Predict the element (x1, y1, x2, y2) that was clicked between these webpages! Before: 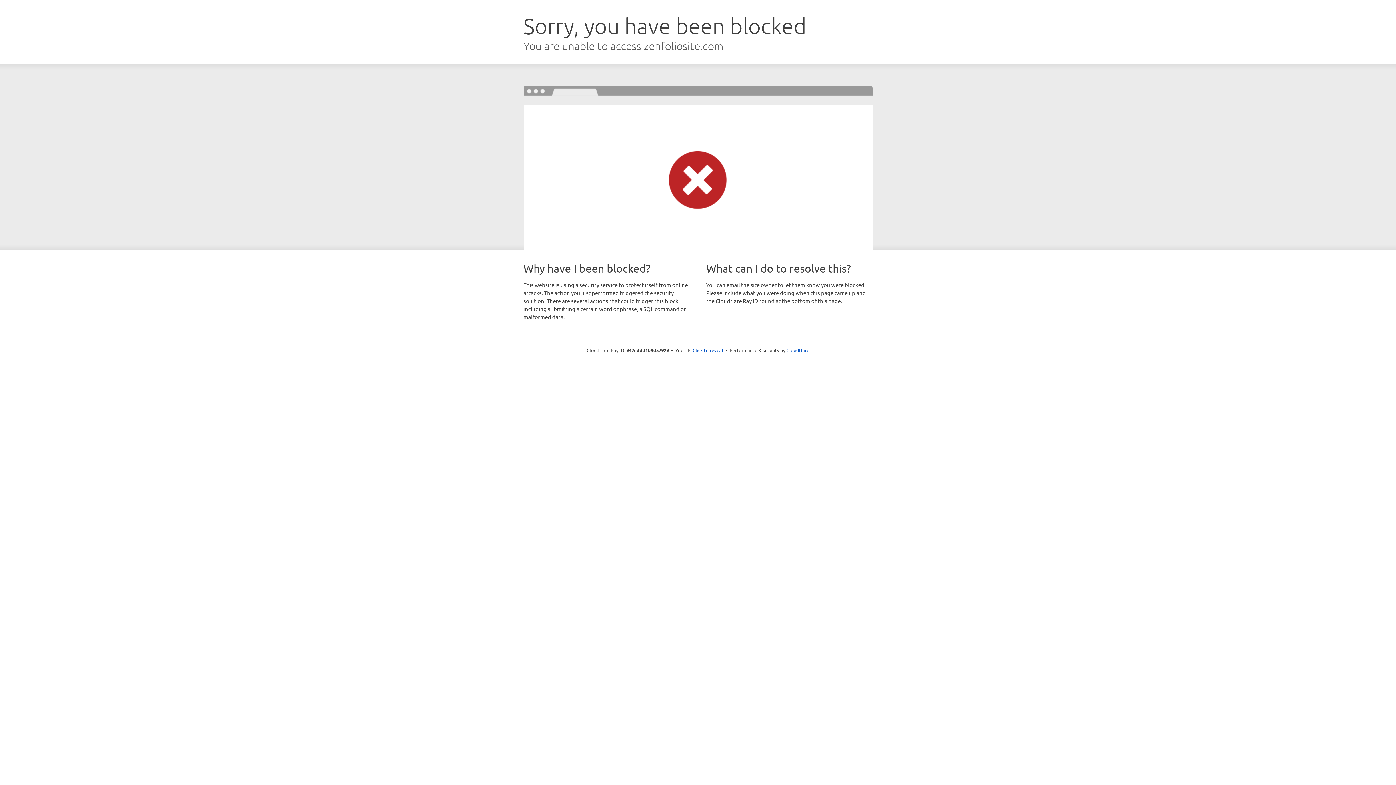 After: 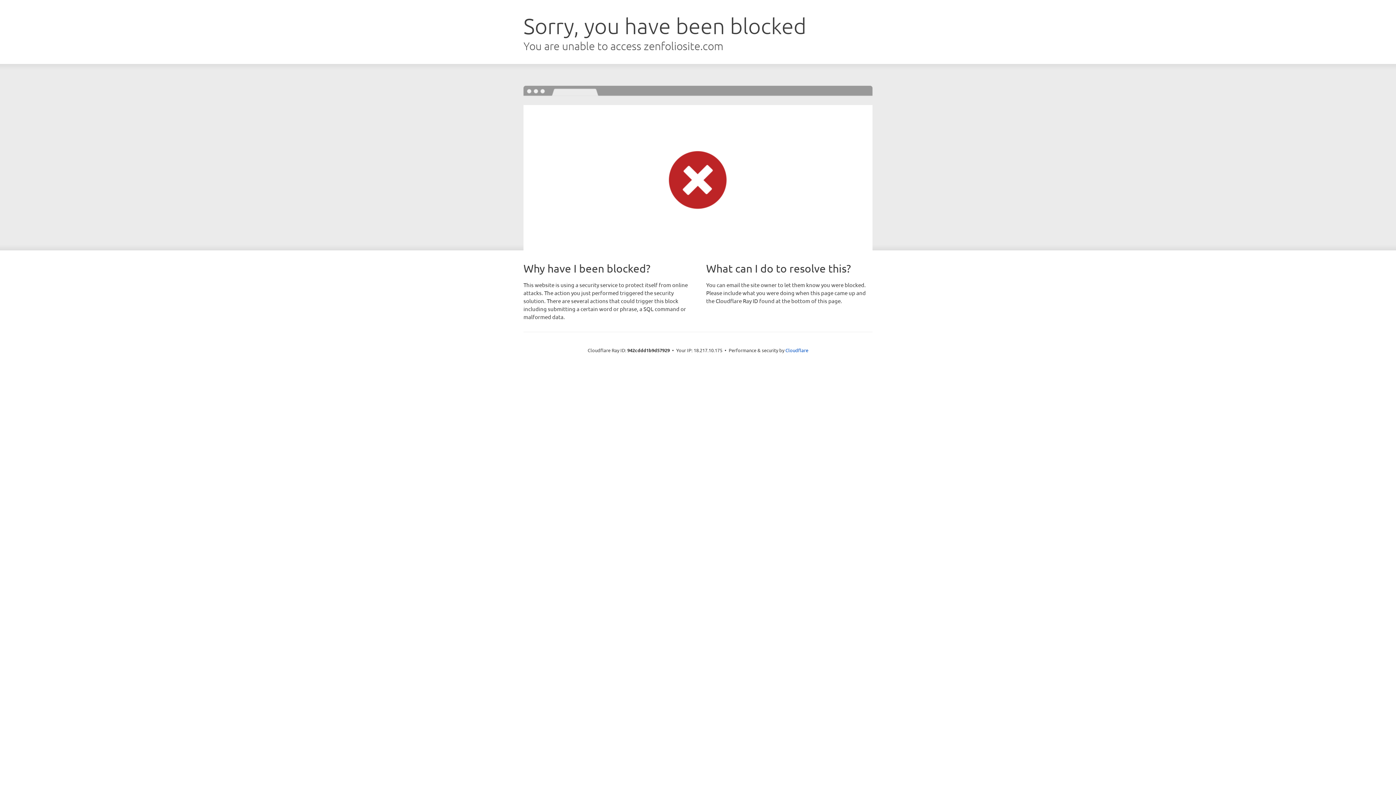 Action: label: Click to reveal bbox: (692, 346, 723, 353)